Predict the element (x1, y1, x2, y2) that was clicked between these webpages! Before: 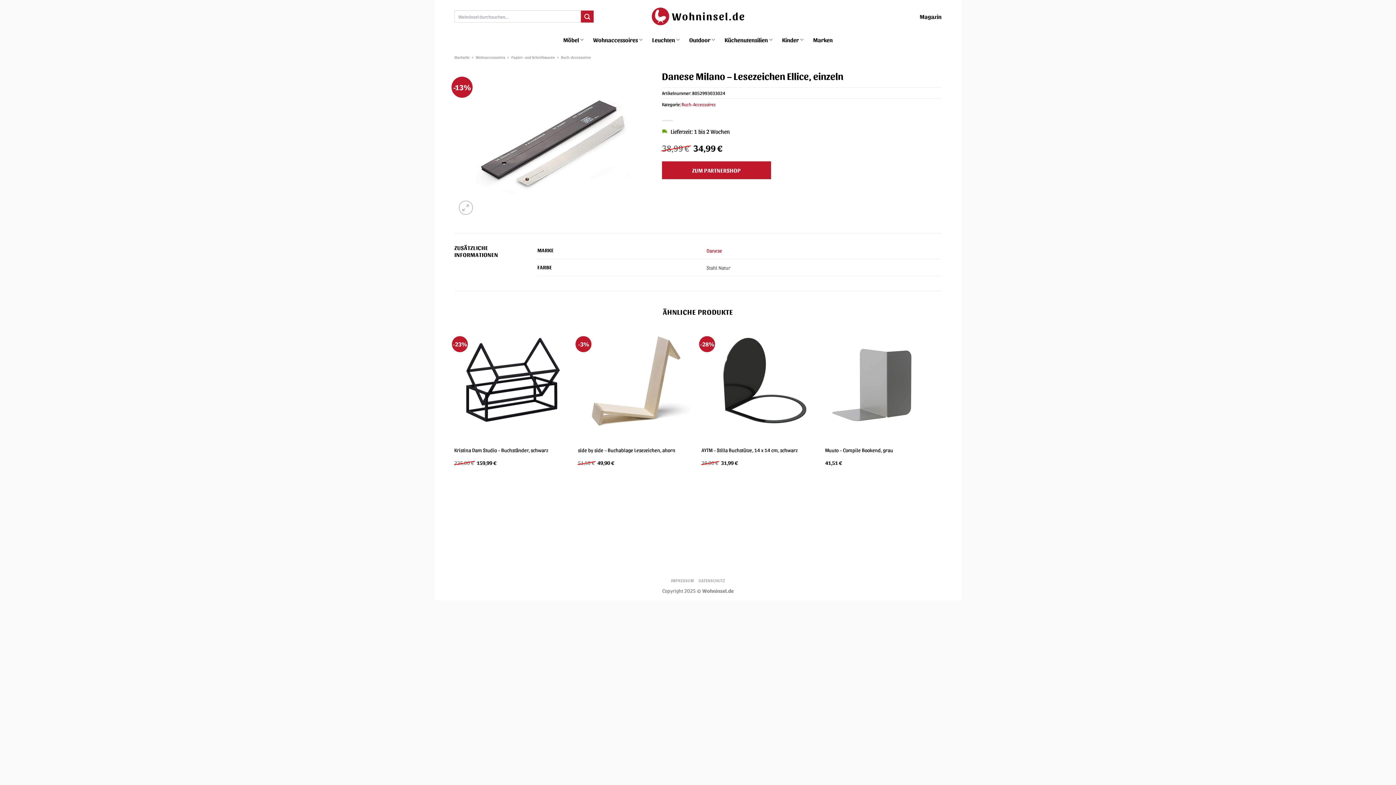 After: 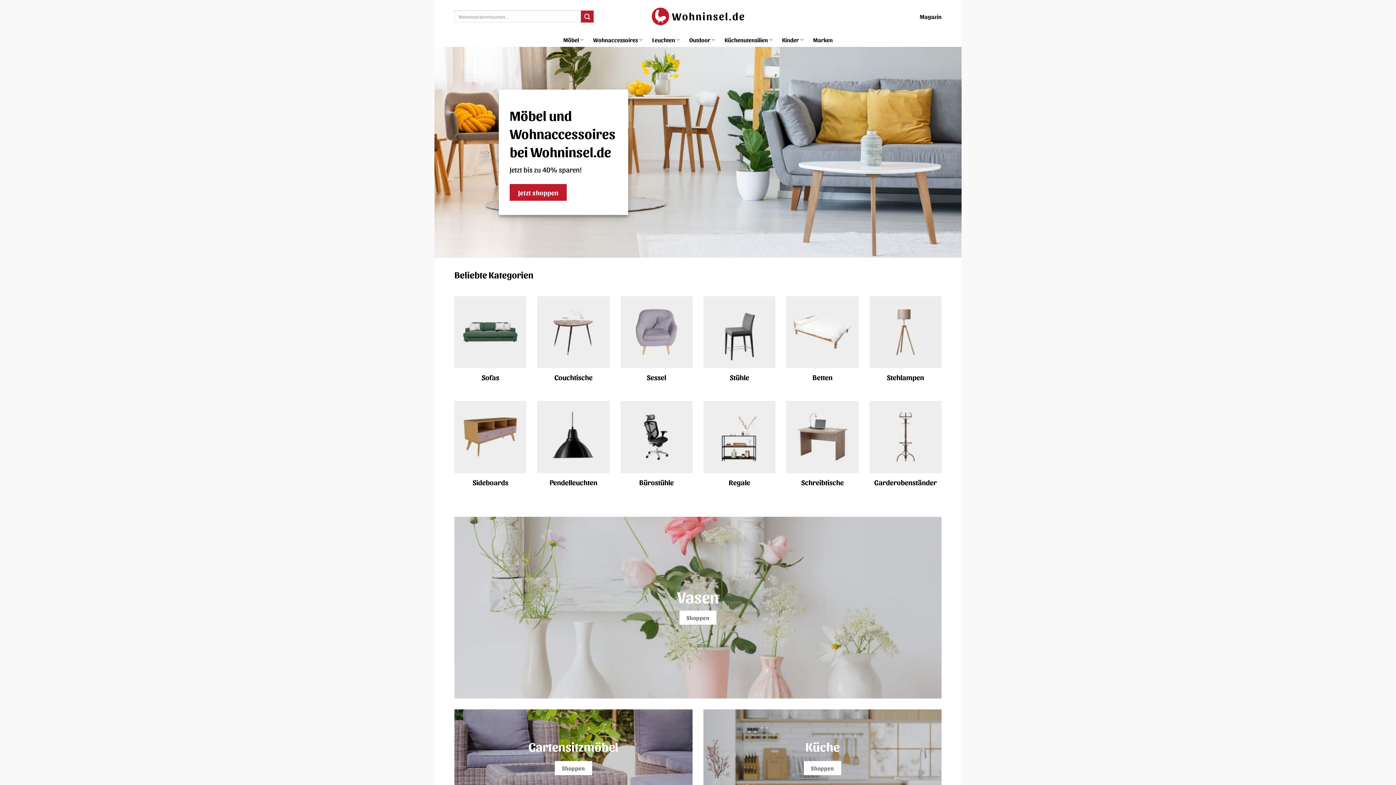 Action: bbox: (650, 6, 745, 26)